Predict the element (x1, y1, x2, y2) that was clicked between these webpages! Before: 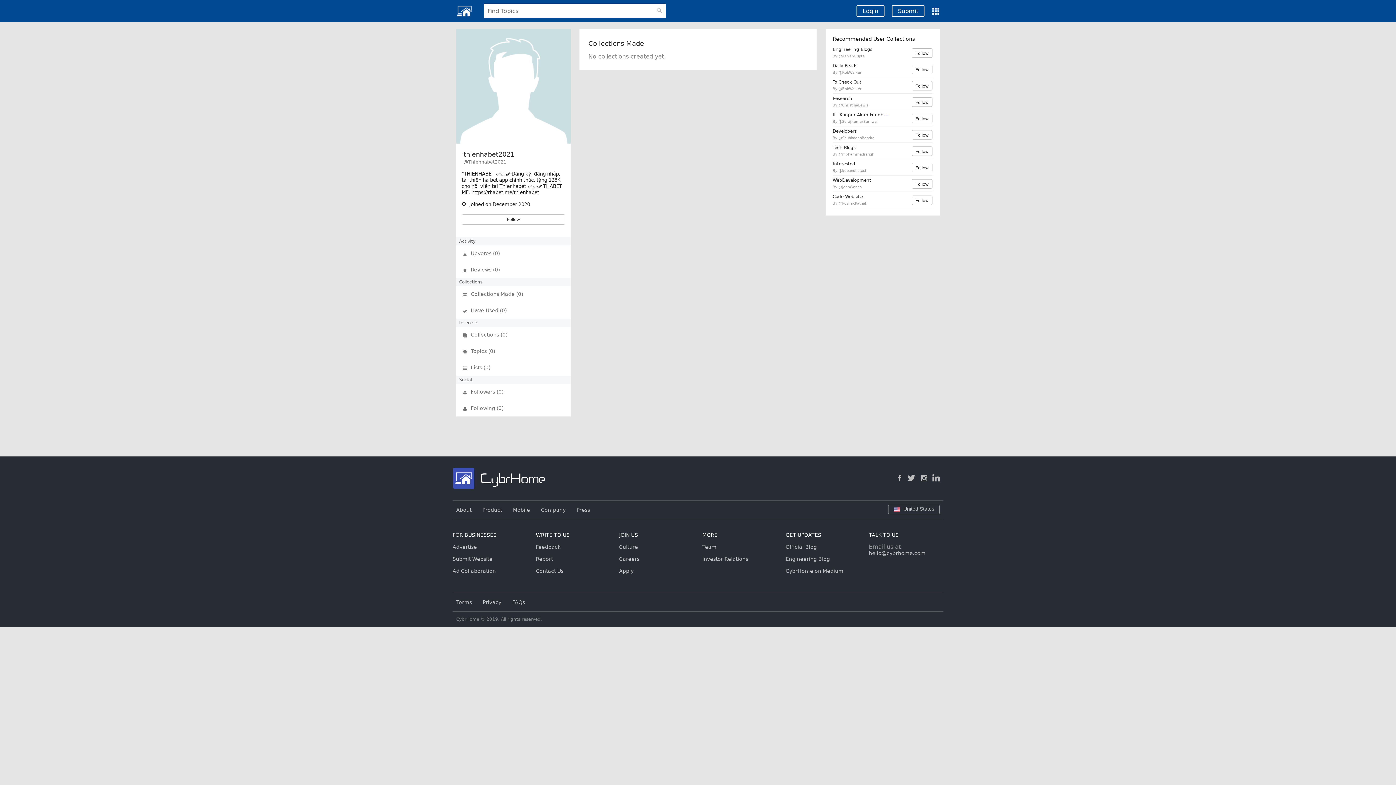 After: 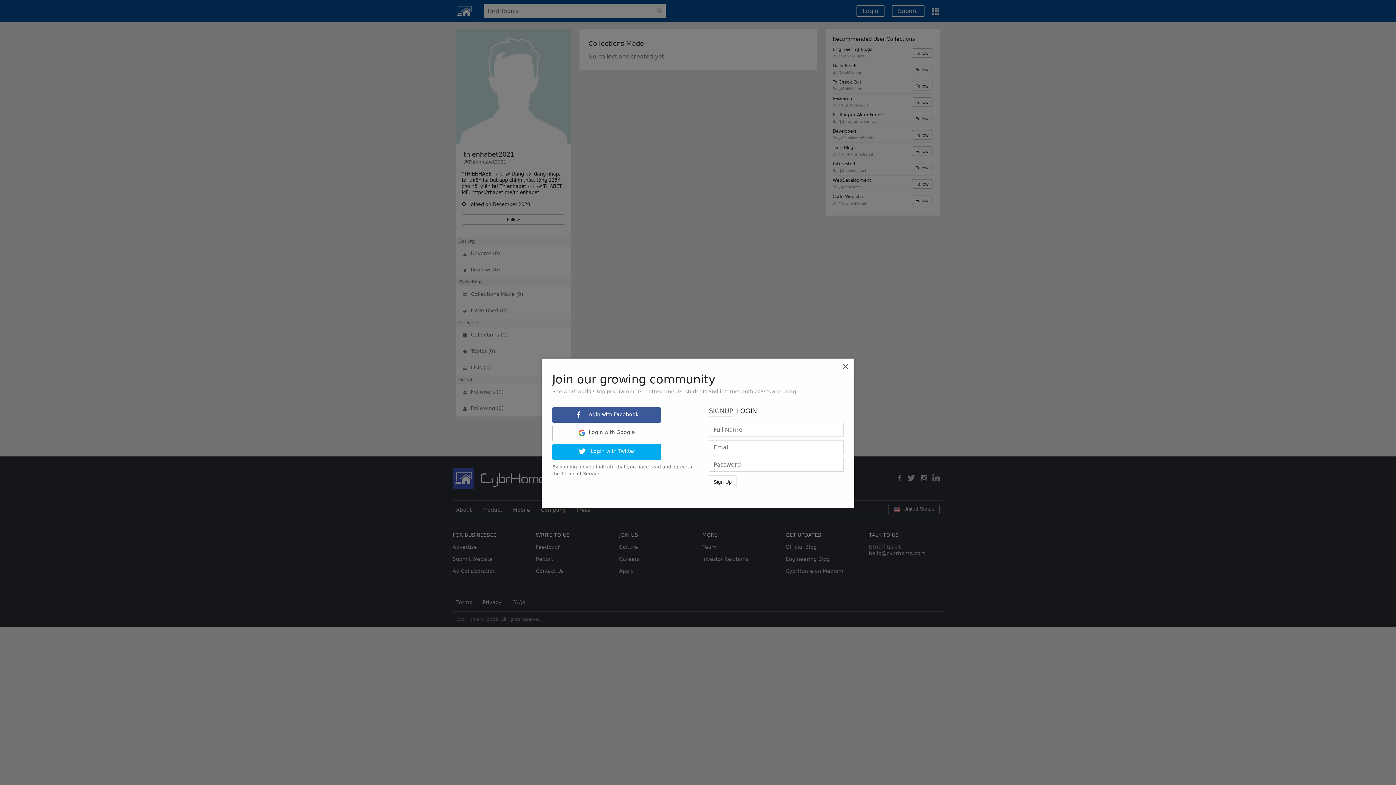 Action: bbox: (911, 48, 932, 57) label: Follow